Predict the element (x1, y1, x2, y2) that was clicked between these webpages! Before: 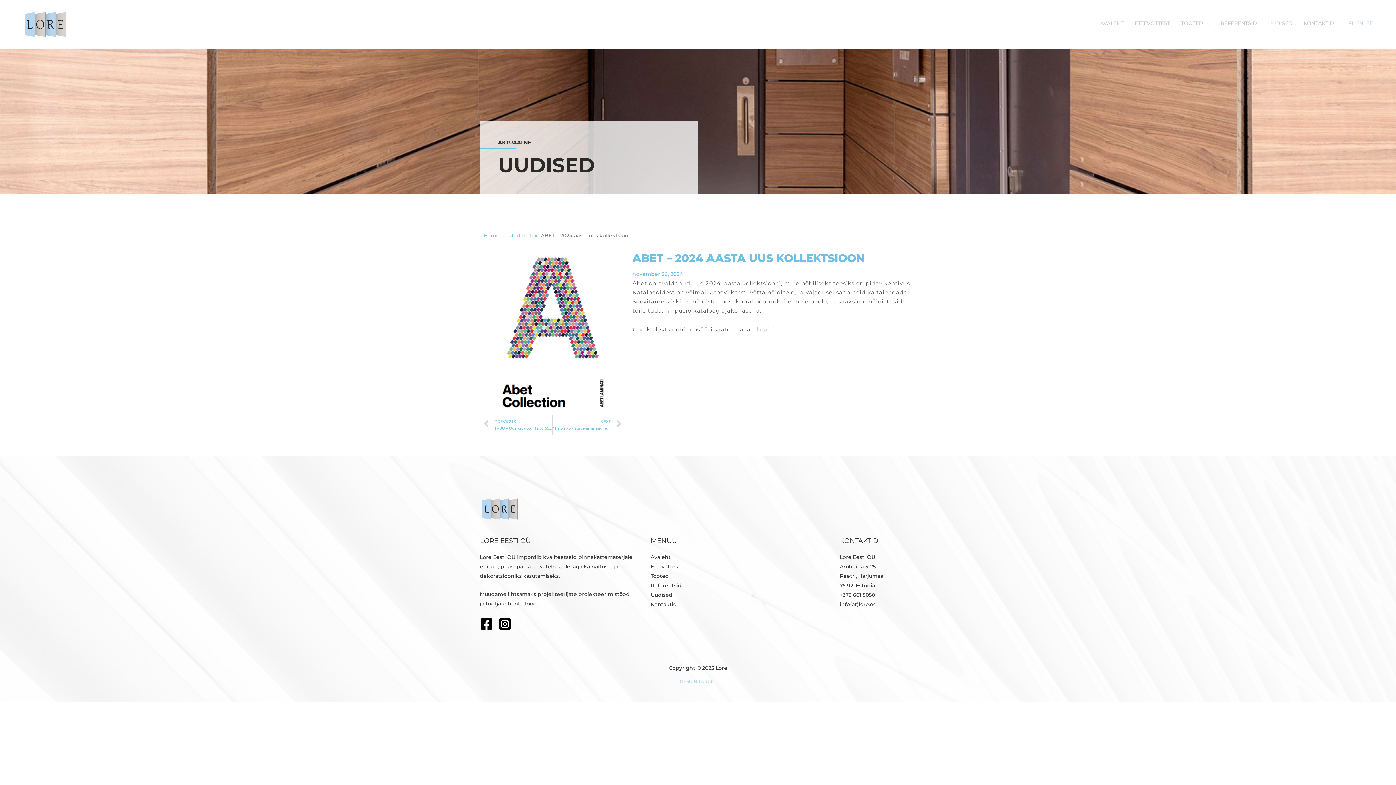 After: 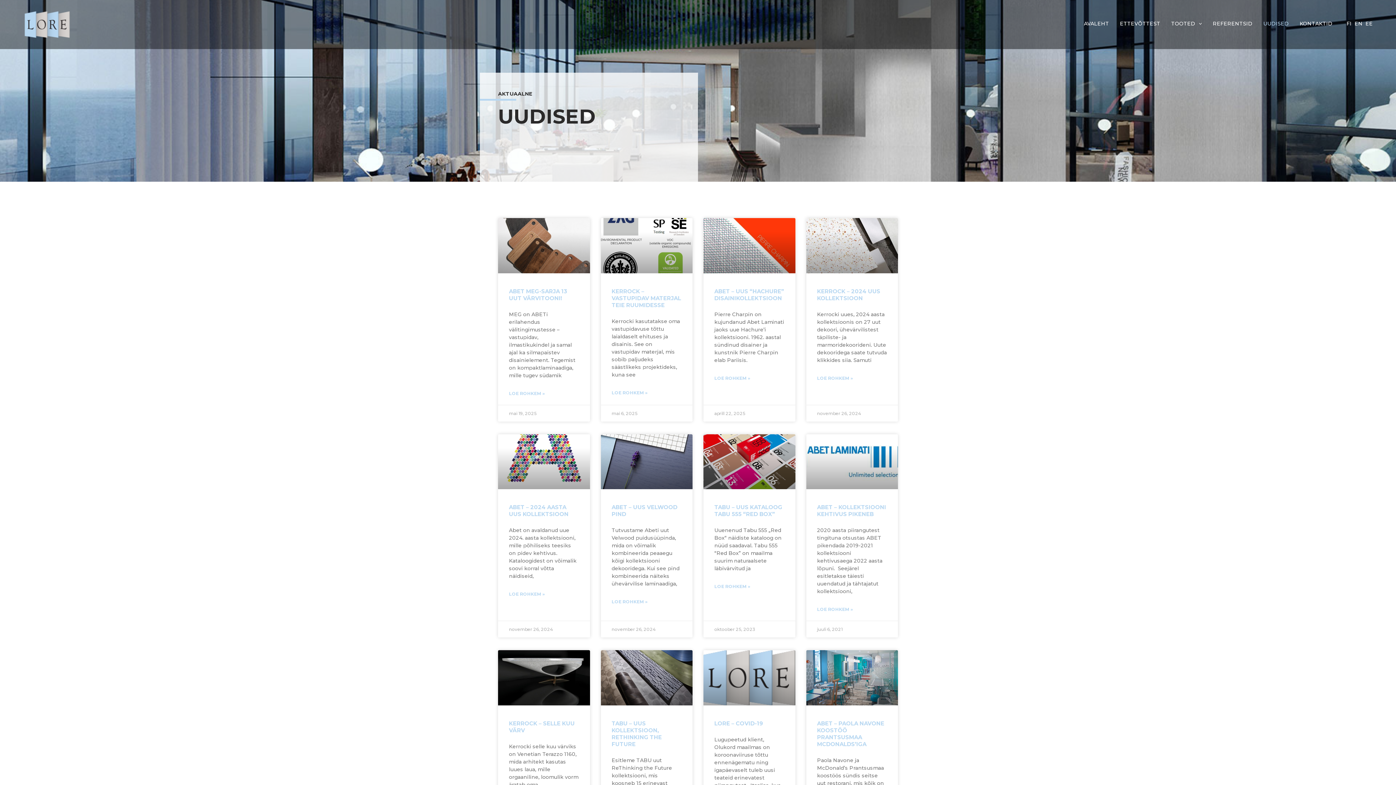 Action: label: Uudised bbox: (650, 591, 672, 598)